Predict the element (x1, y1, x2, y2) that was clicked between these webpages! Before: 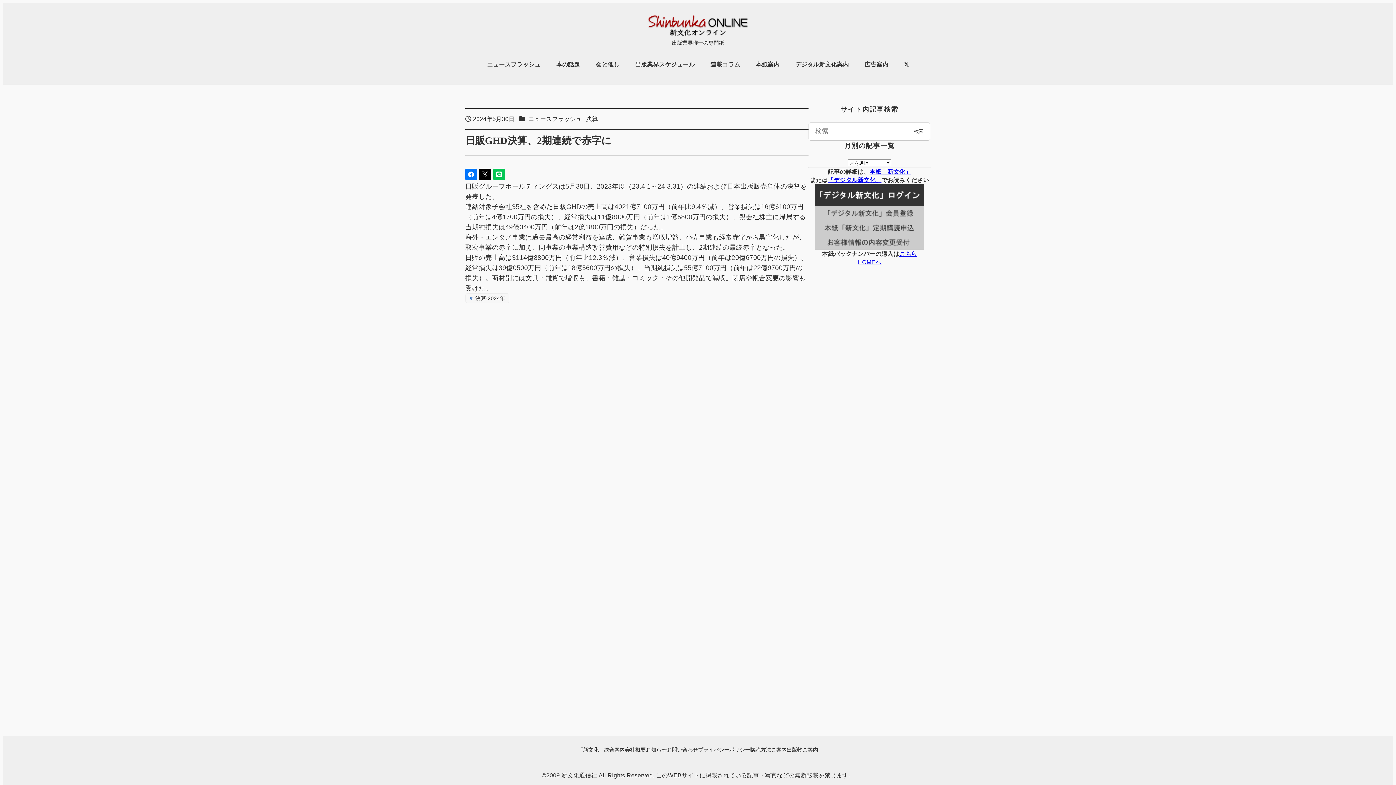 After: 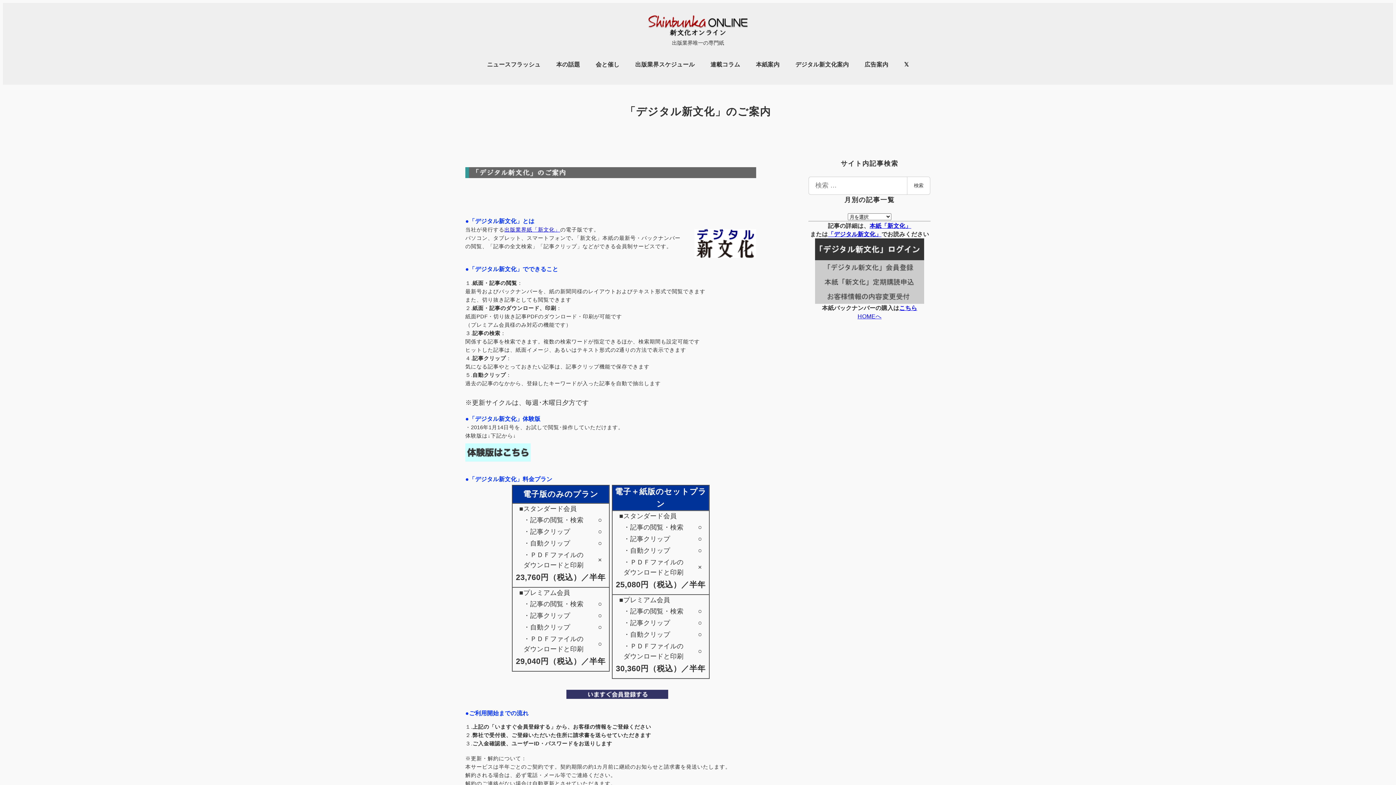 Action: label: 「 bbox: (828, 177, 834, 183)